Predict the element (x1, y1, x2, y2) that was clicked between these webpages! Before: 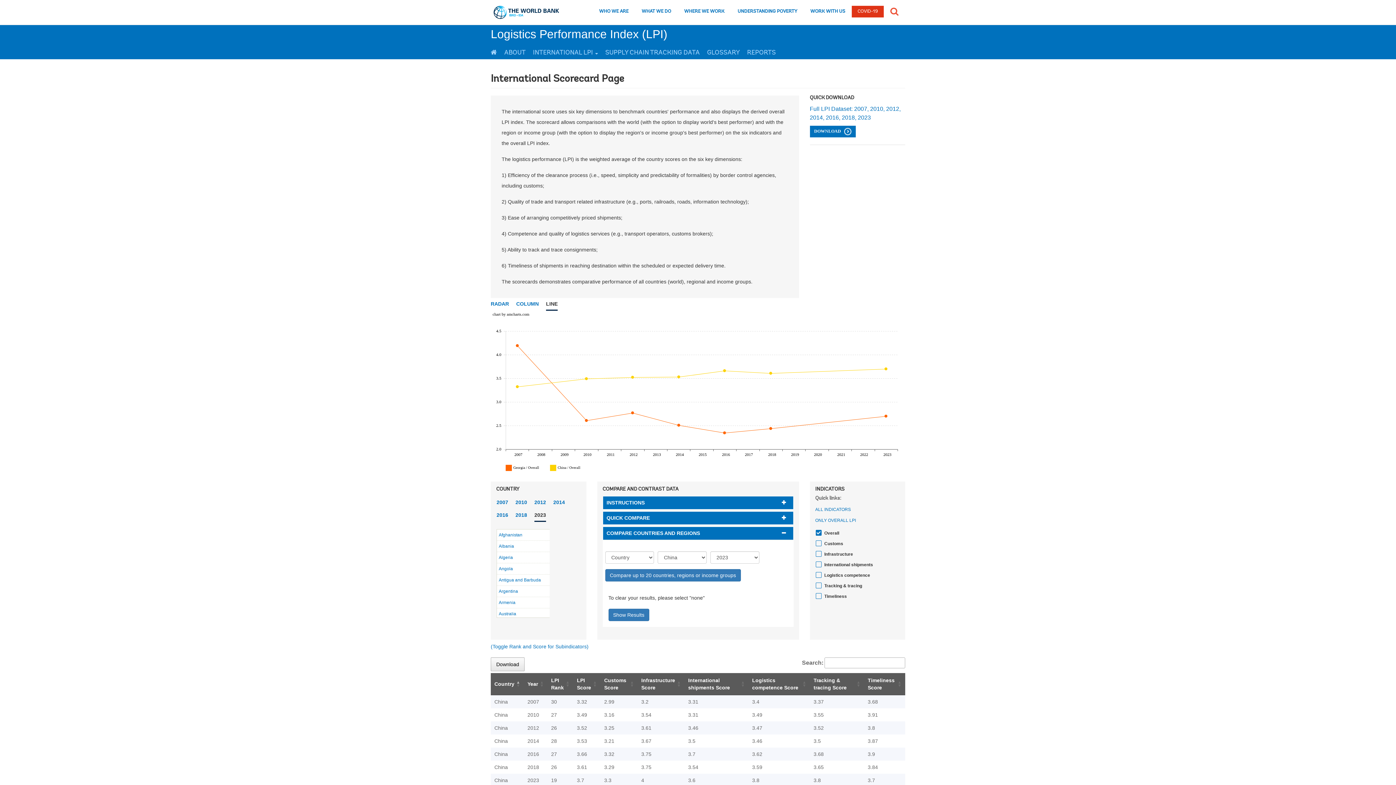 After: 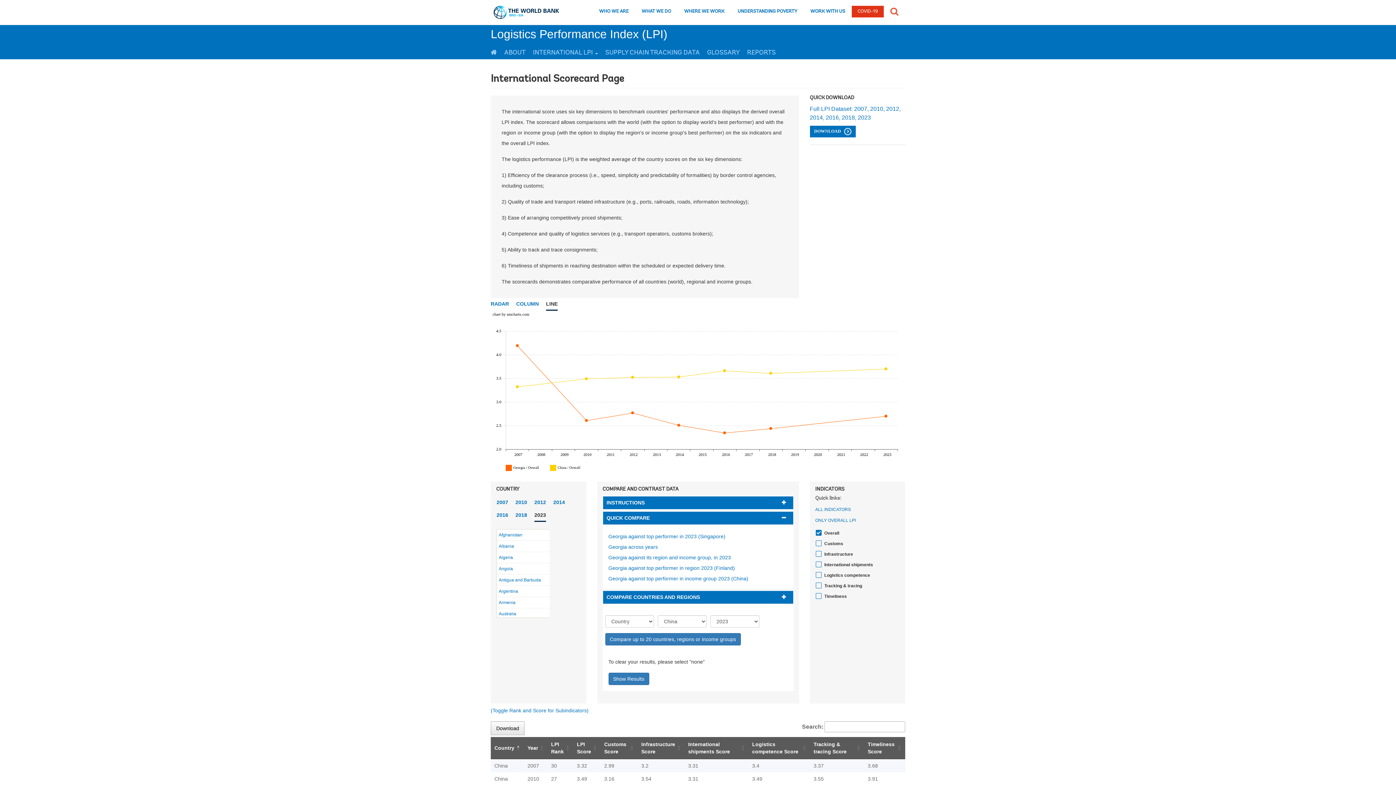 Action: label: QUICK COMPARE bbox: (606, 515, 789, 521)